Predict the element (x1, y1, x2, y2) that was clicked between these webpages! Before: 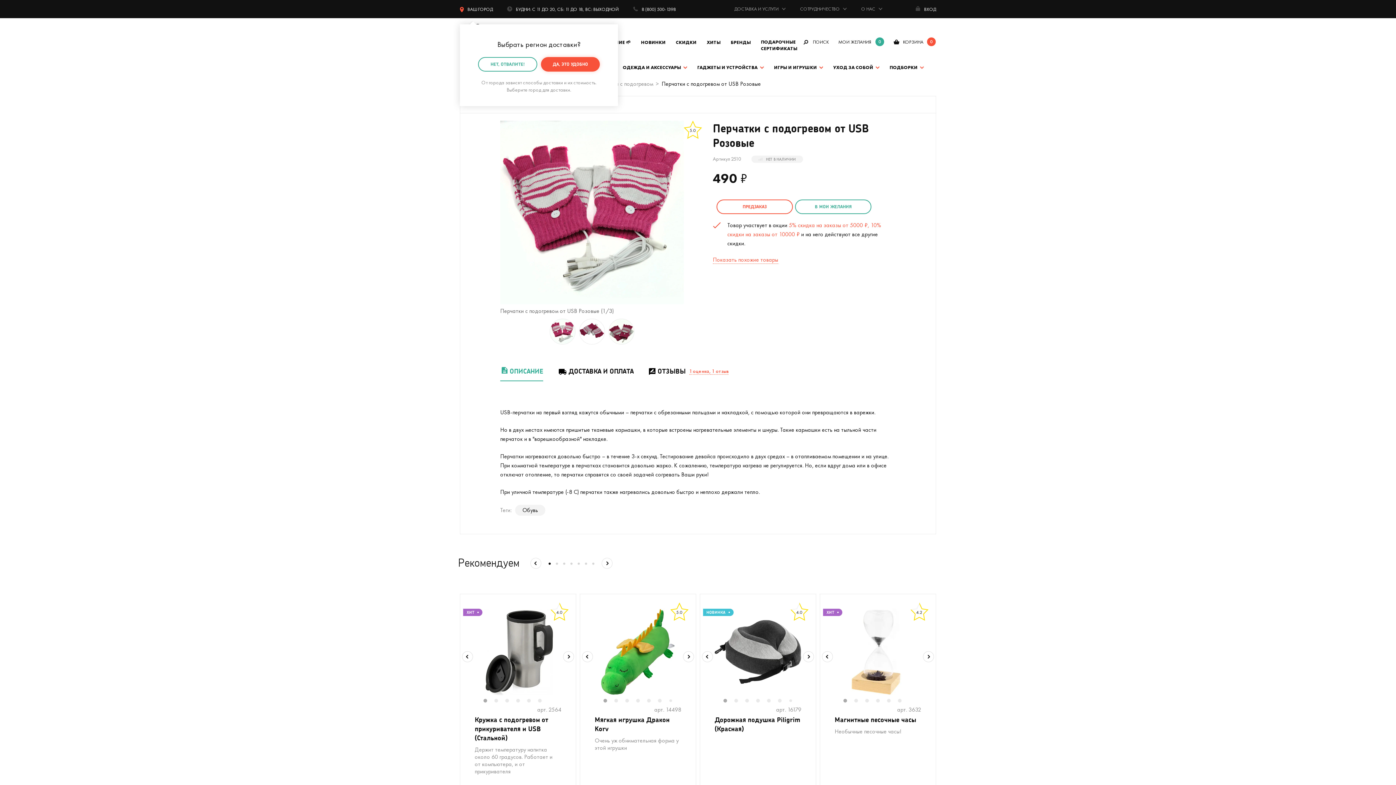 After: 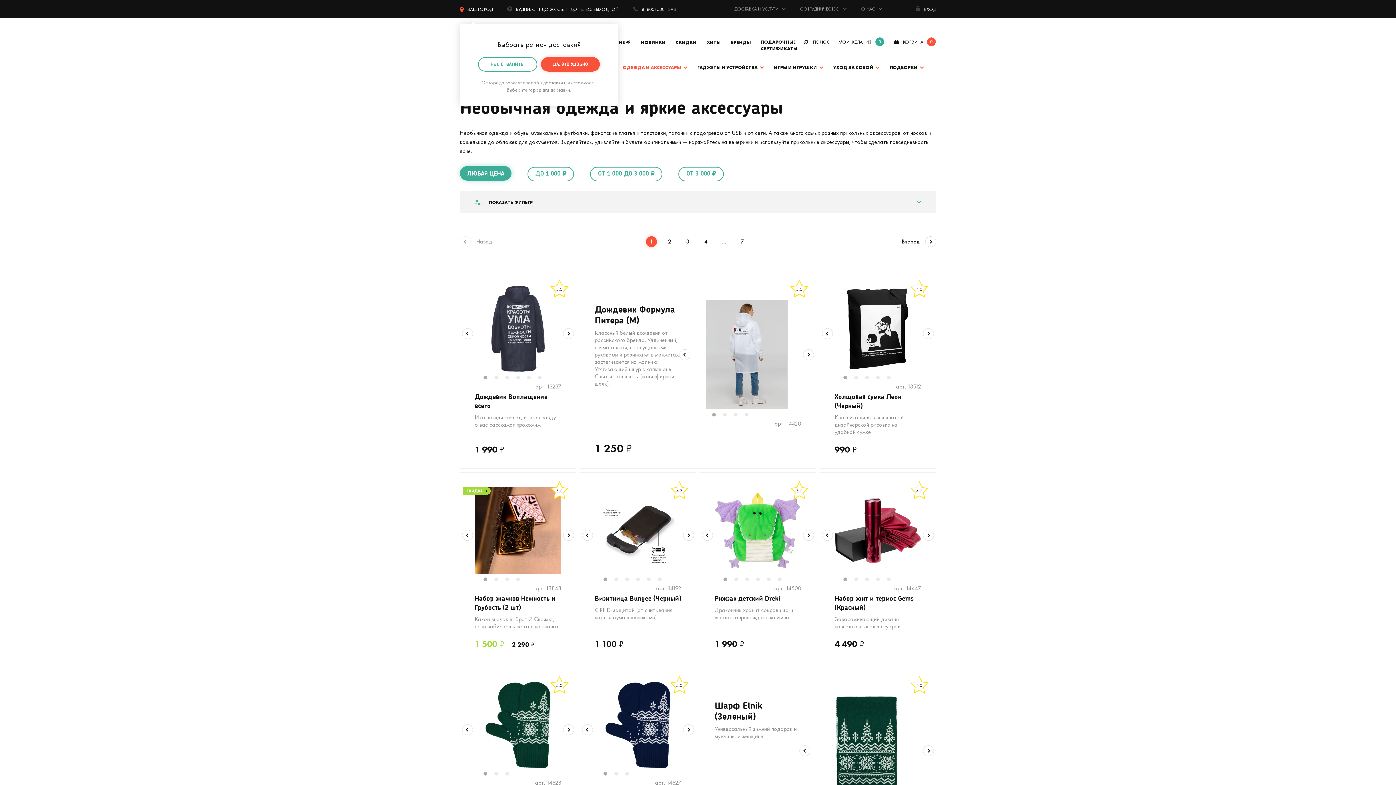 Action: bbox: (622, 65, 687, 69) label: ОДЕЖДА И АКСЕССУАРЫ